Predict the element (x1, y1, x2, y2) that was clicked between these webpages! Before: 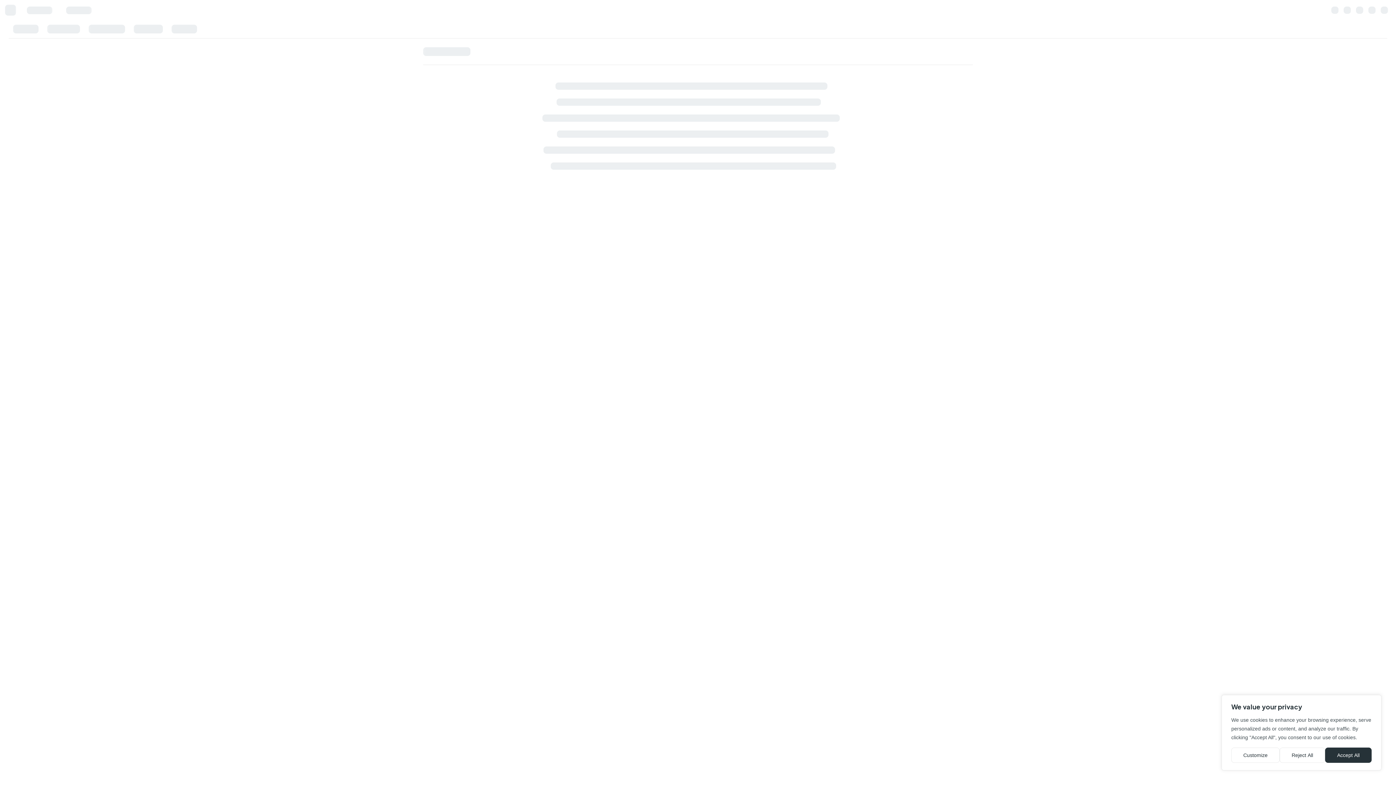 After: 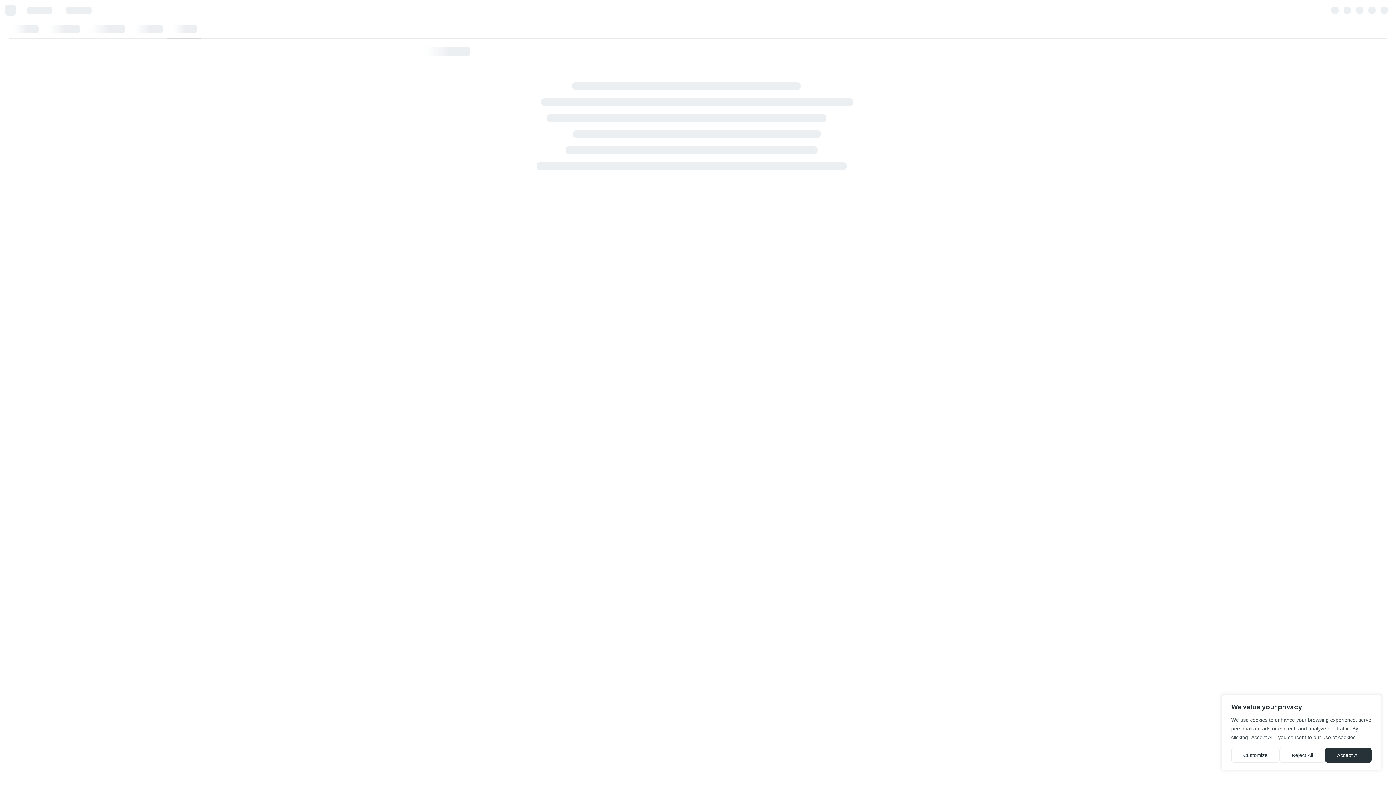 Action: bbox: (167, 20, 201, 37)